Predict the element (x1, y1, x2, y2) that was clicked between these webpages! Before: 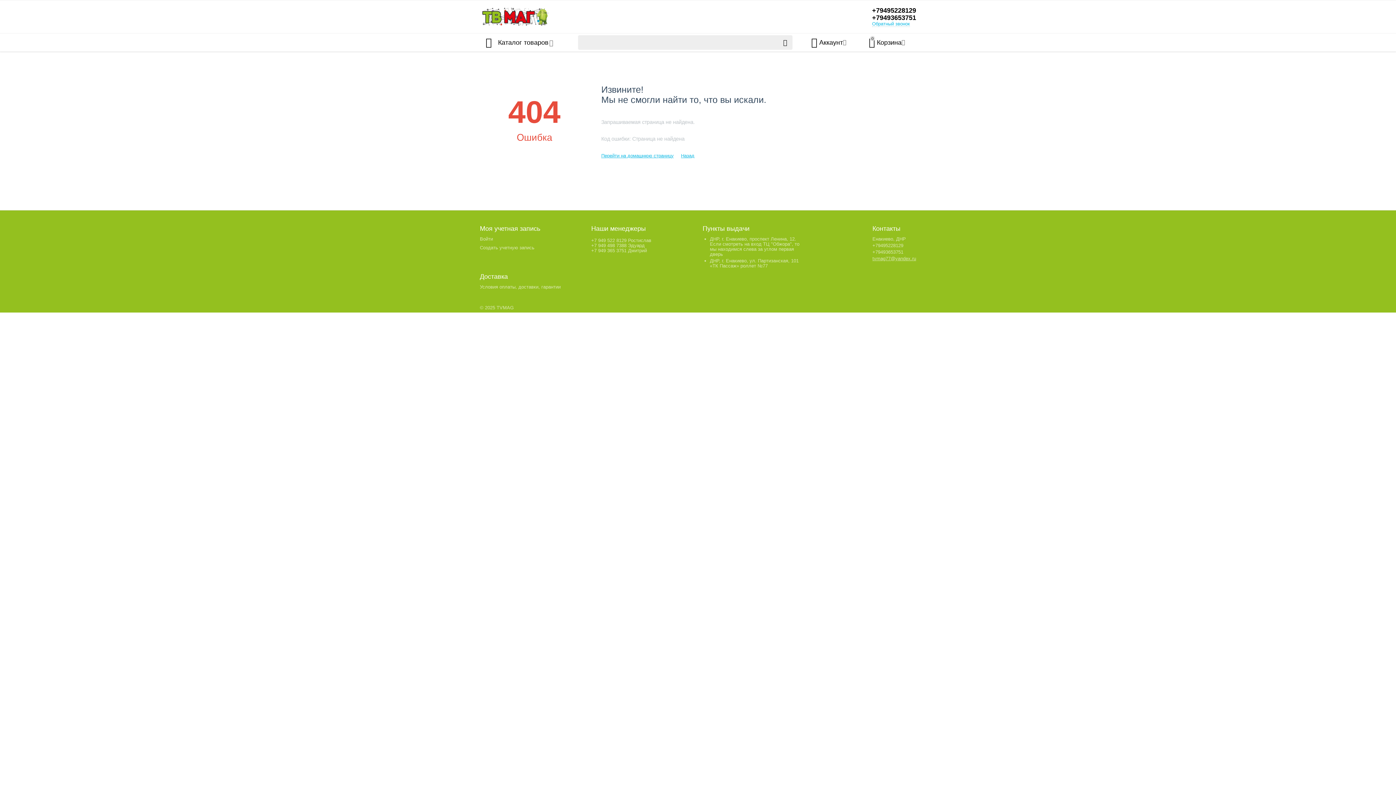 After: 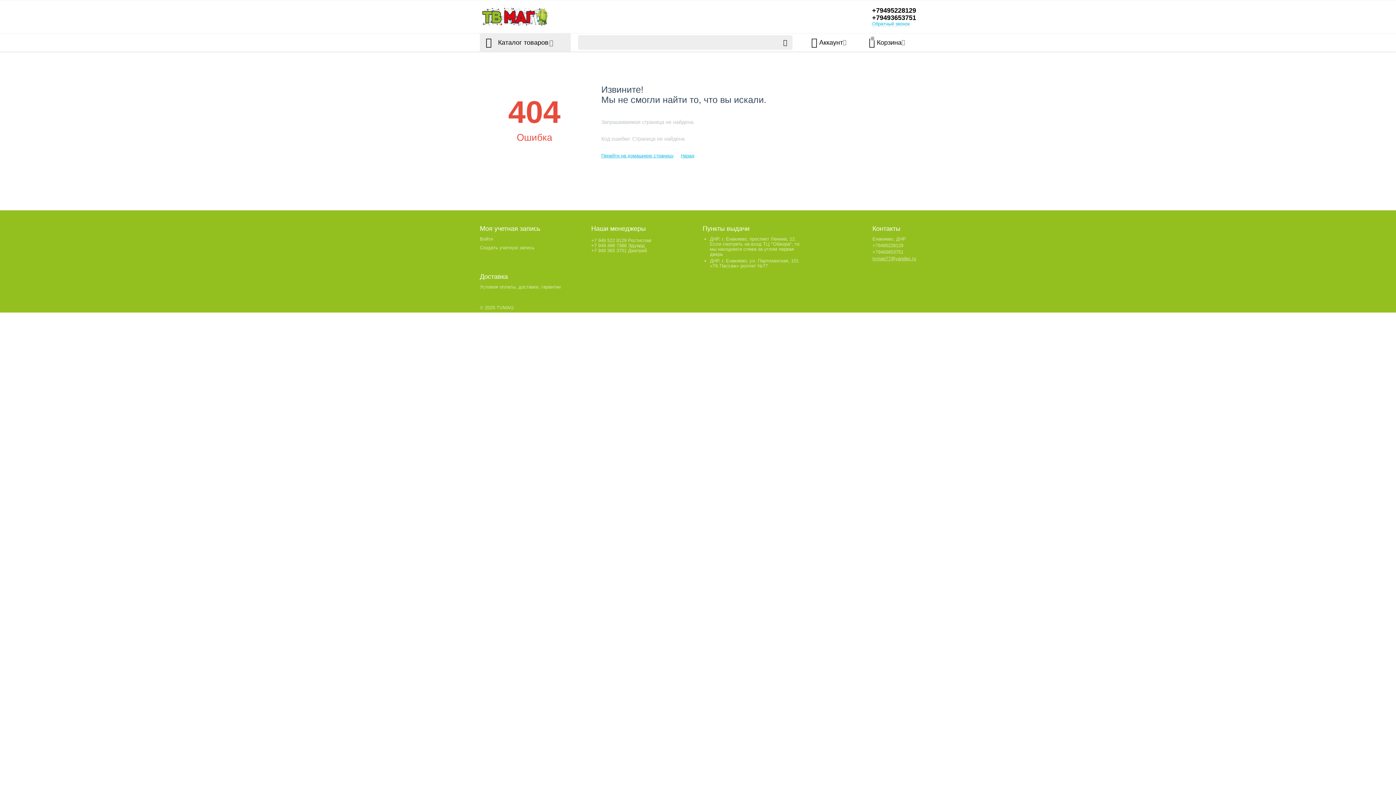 Action: bbox: (498, 39, 548, 45) label: Каталог товаров